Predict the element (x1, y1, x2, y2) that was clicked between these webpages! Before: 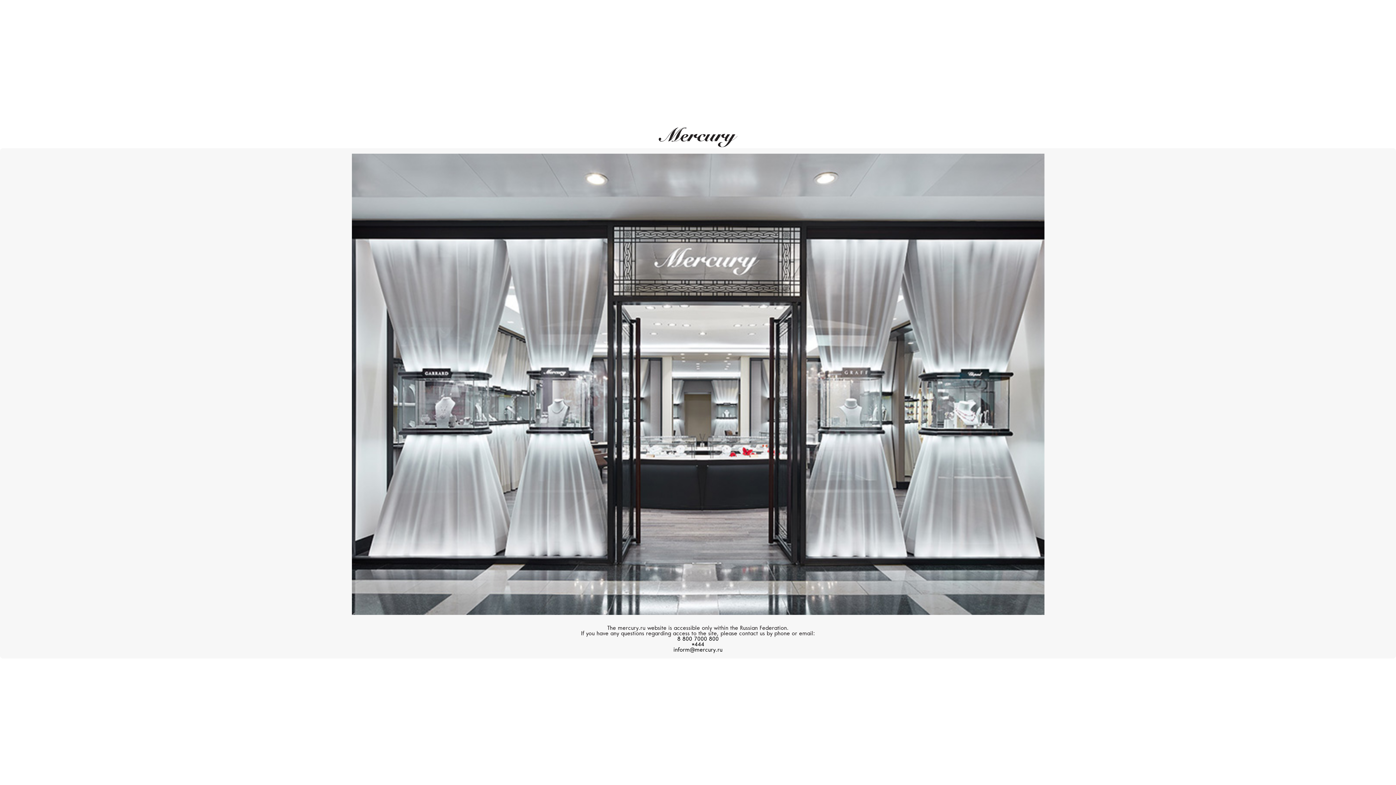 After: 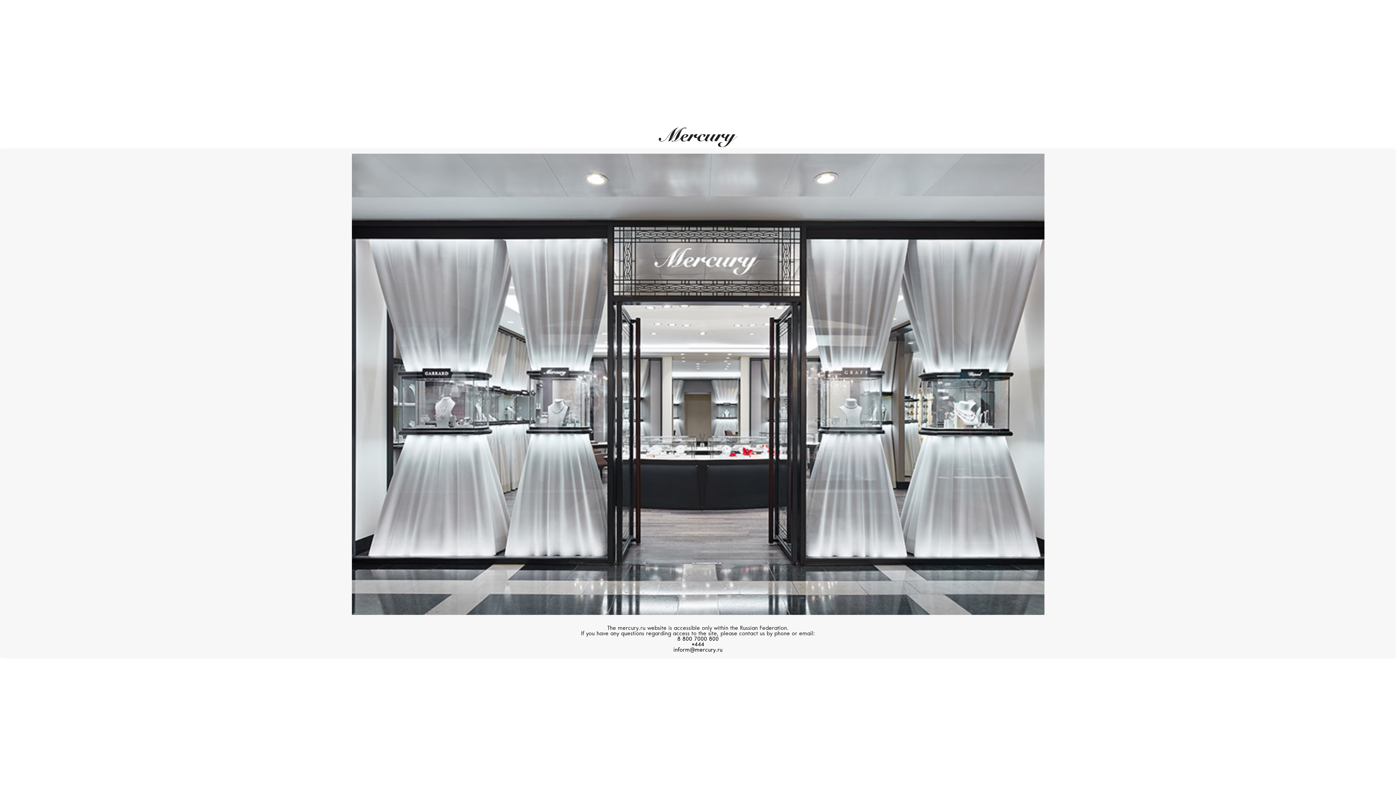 Action: label: *444 bbox: (691, 642, 704, 648)